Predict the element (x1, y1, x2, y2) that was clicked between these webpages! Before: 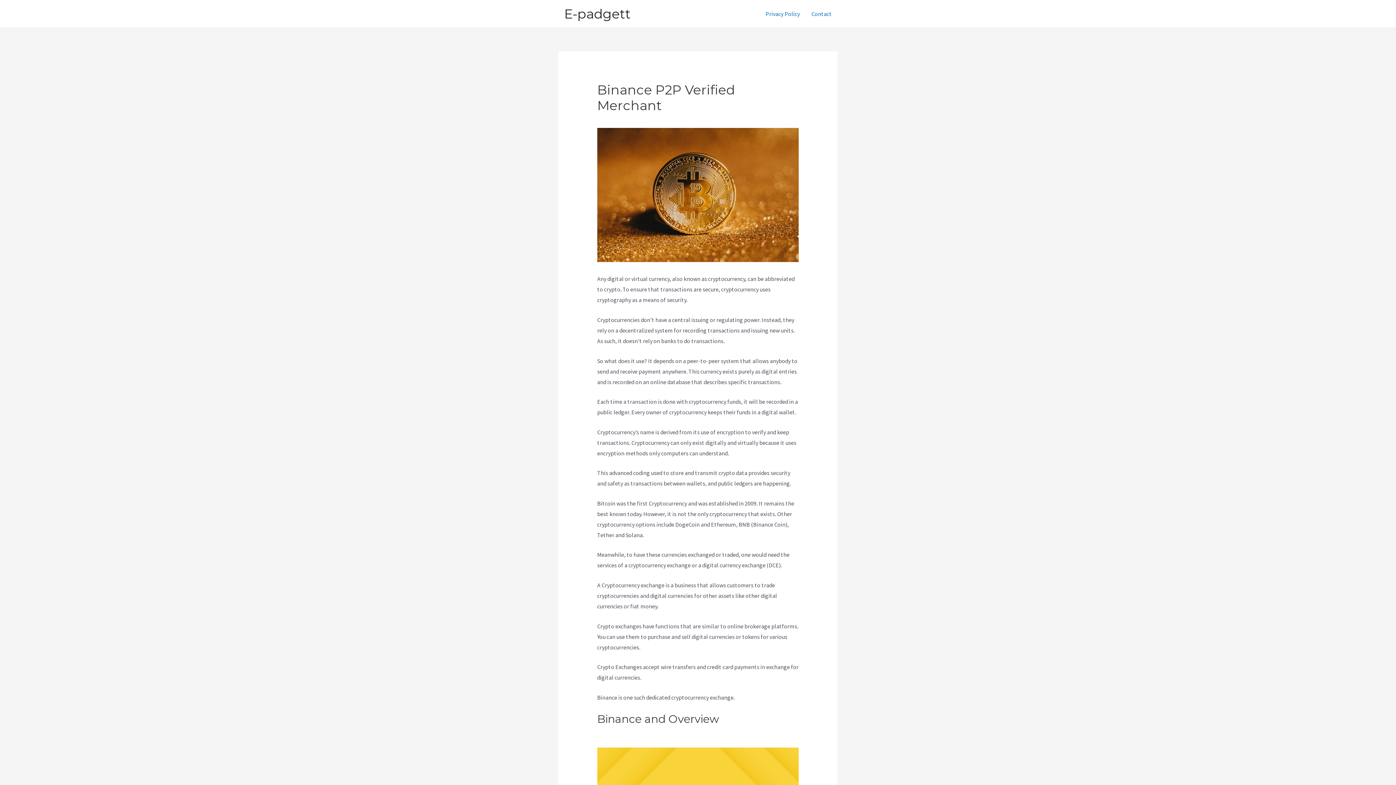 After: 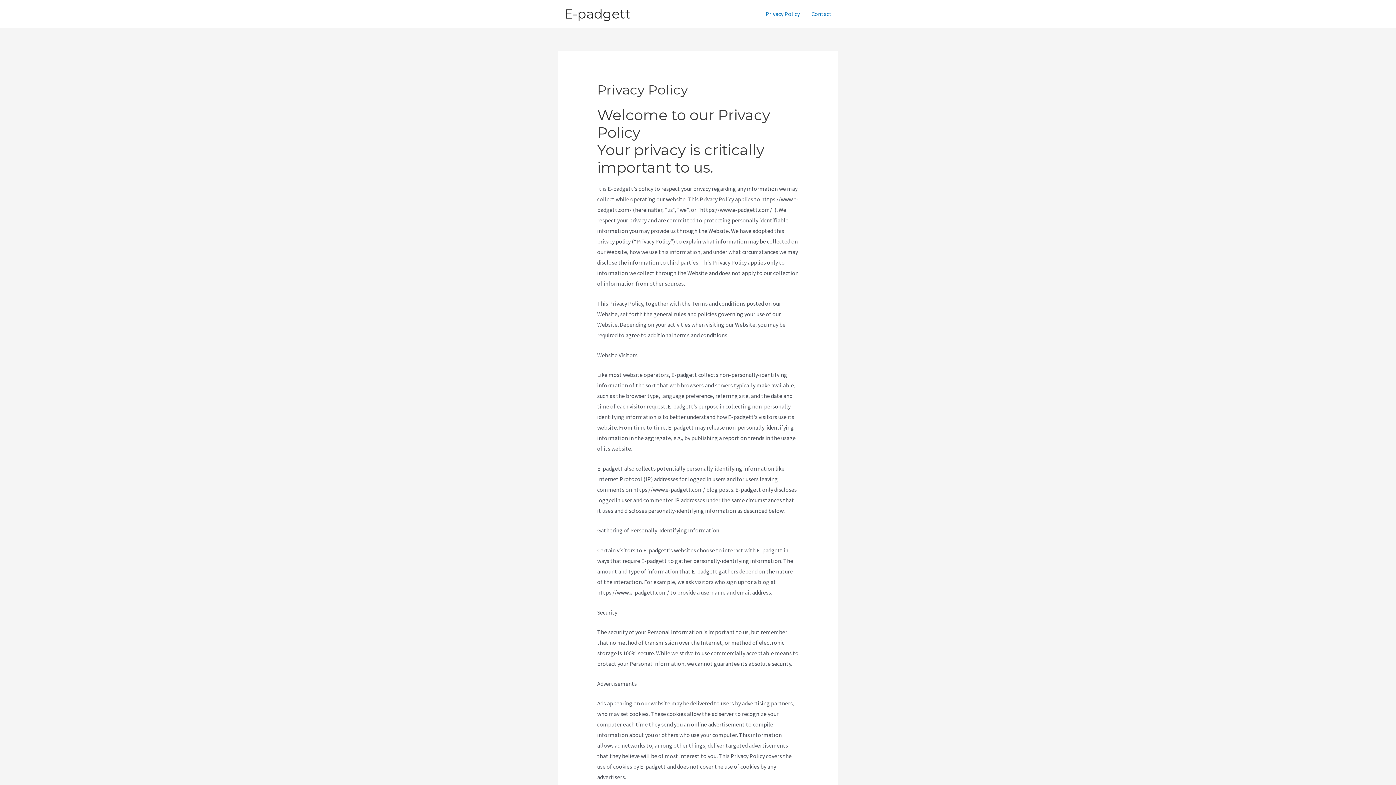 Action: label: Privacy Policy bbox: (760, 1, 805, 26)